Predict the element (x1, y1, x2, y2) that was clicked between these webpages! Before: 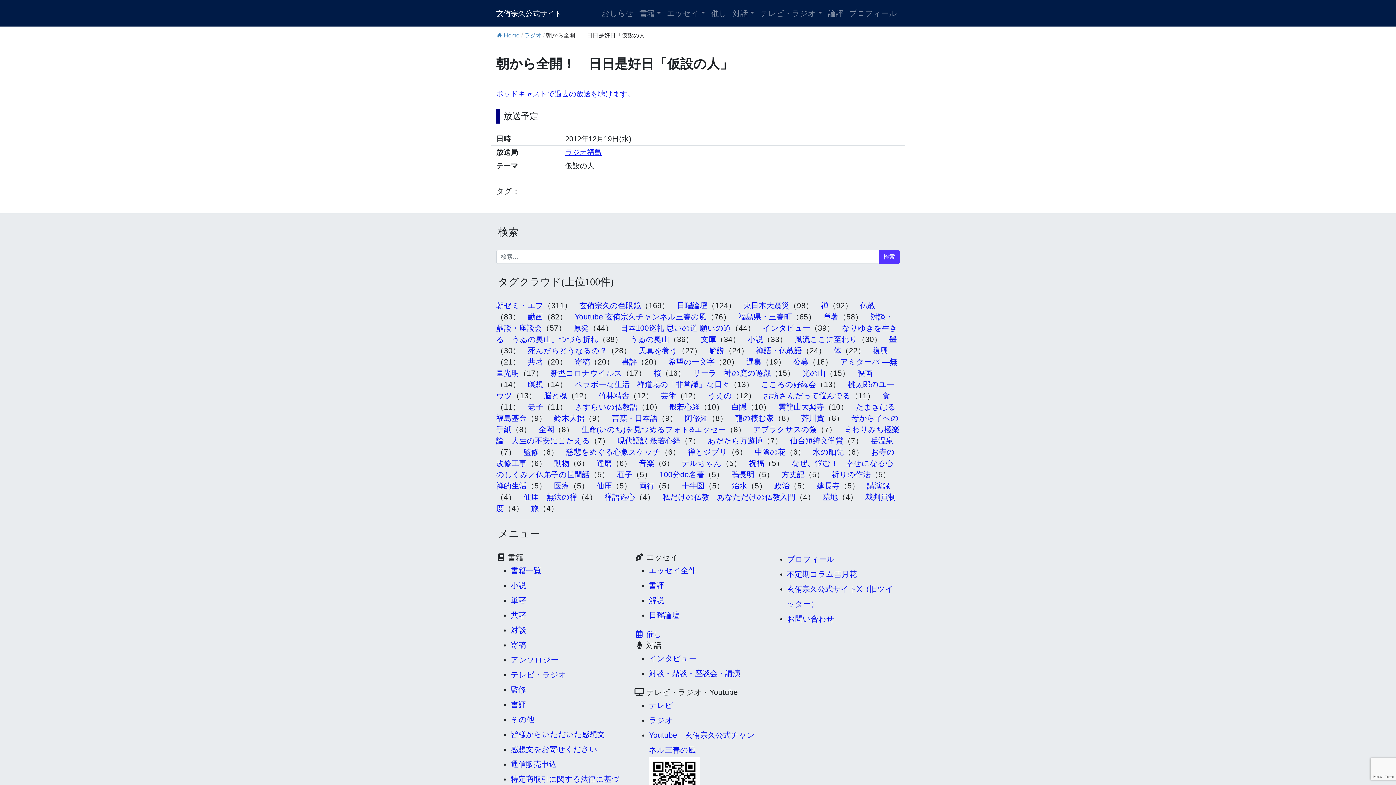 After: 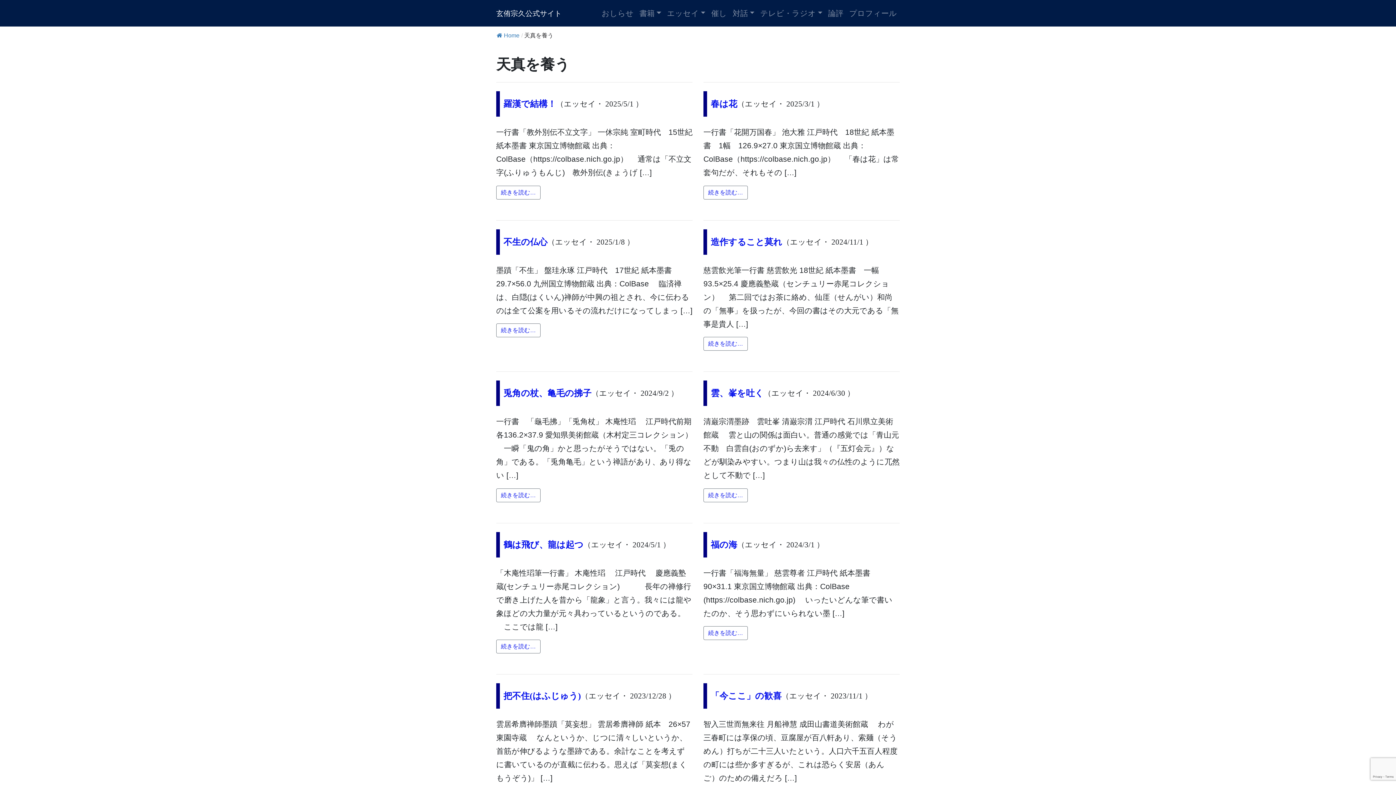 Action: bbox: (638, 346, 677, 354) label: 天真を養う